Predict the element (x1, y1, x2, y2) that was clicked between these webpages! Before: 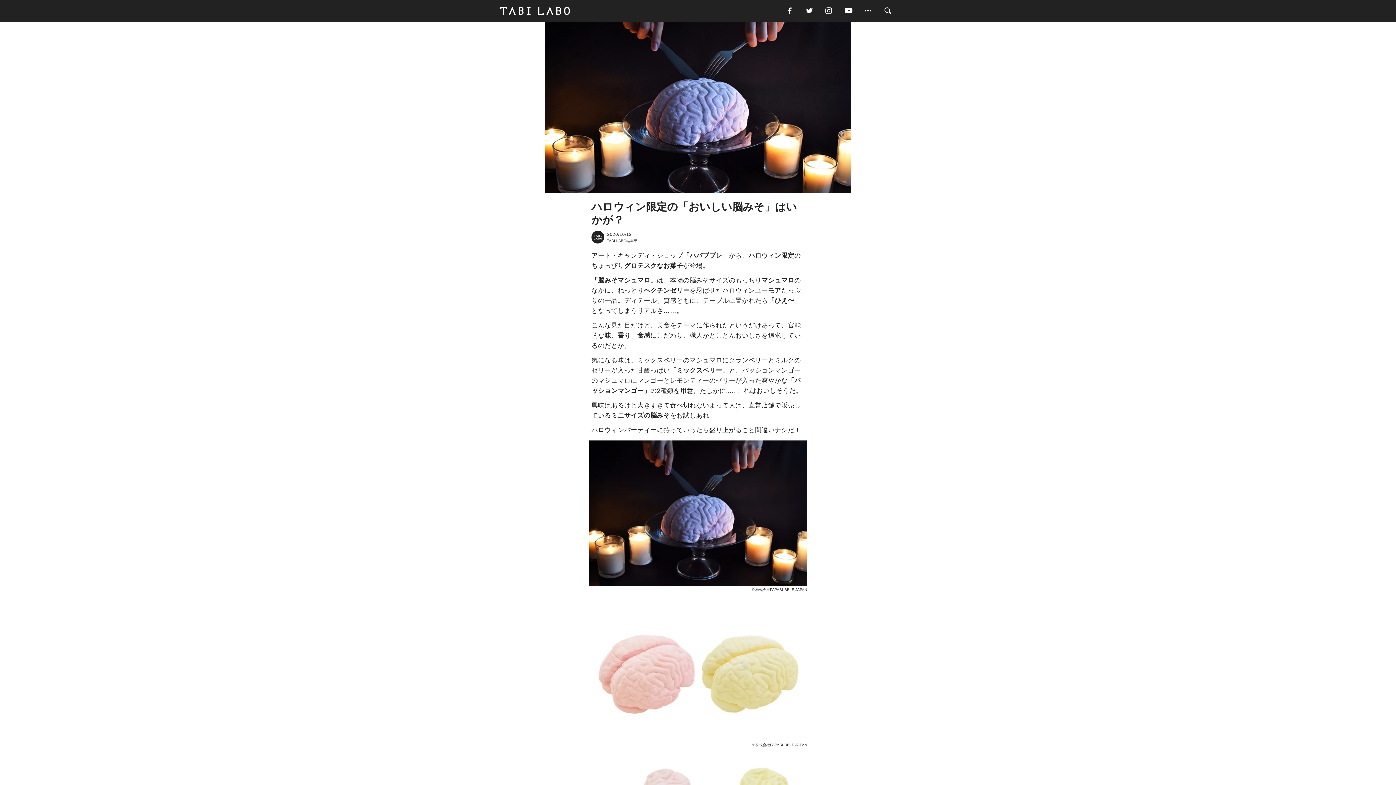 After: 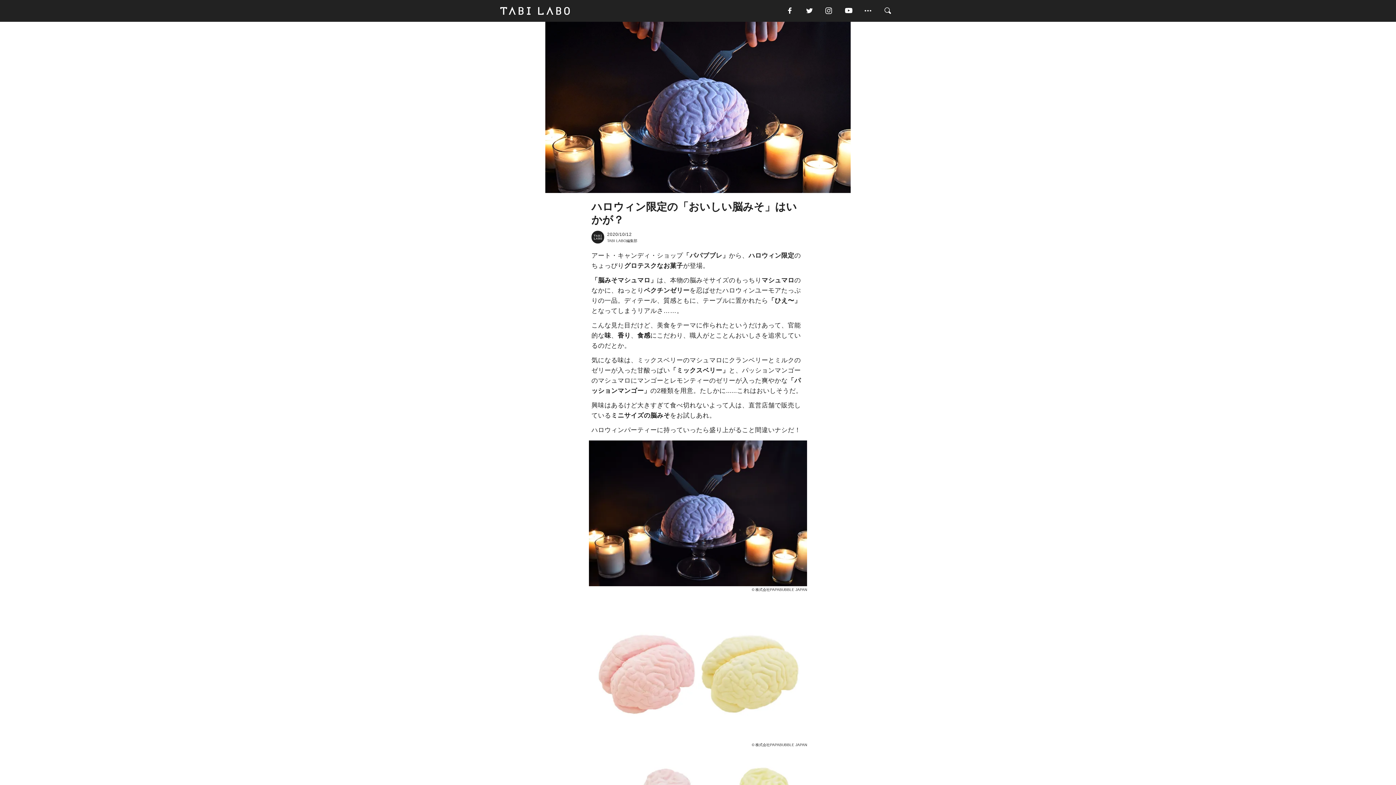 Action: bbox: (784, 5, 804, 16)